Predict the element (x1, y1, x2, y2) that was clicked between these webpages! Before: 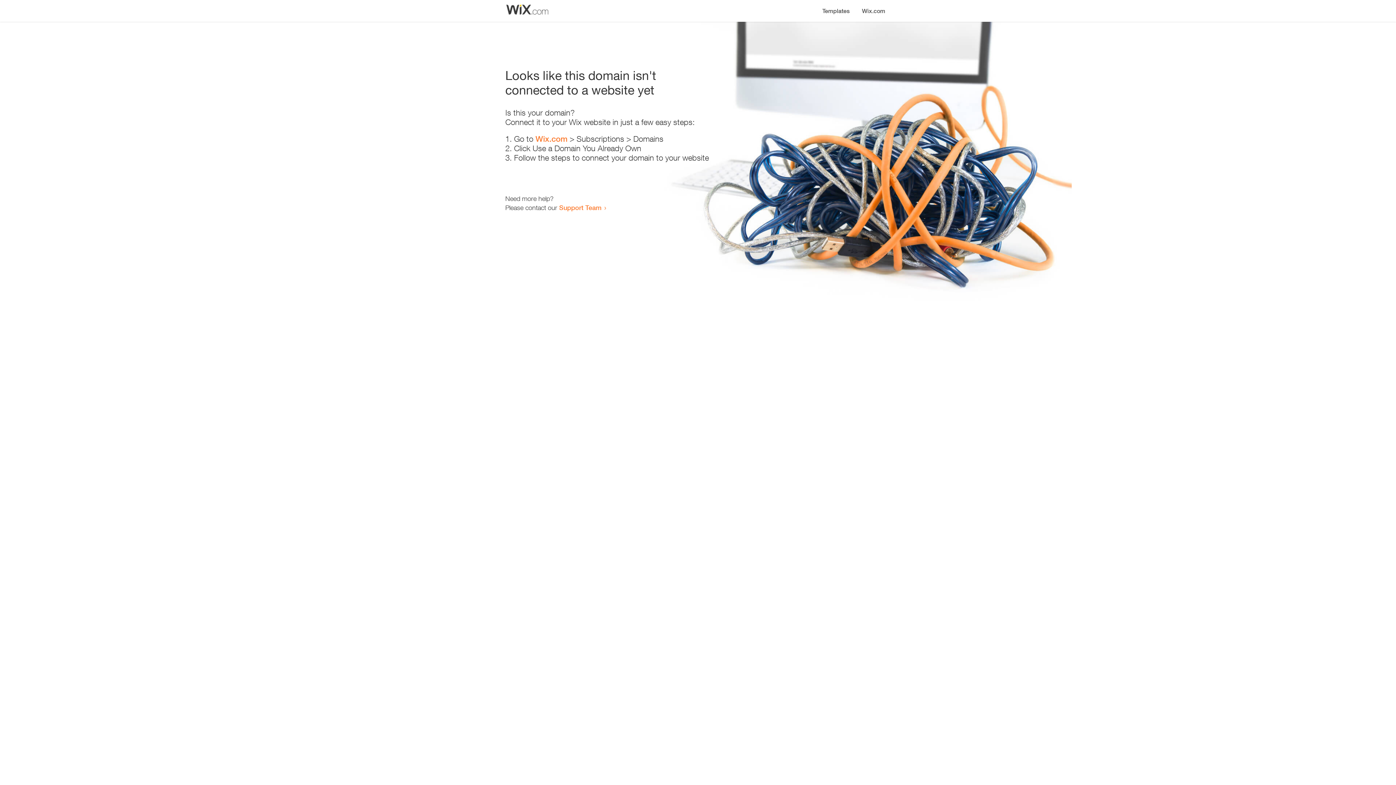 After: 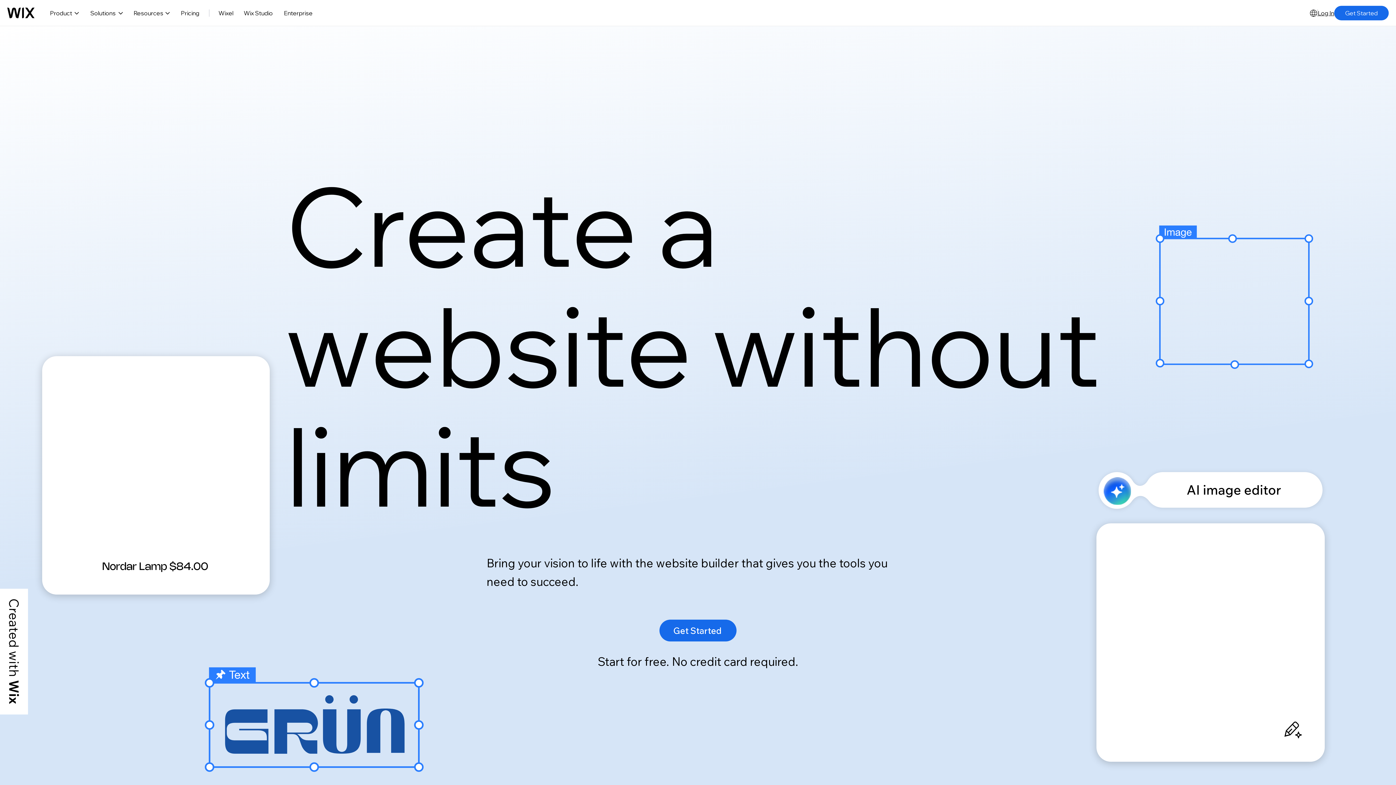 Action: bbox: (856, 0, 890, 14) label: Wix.com